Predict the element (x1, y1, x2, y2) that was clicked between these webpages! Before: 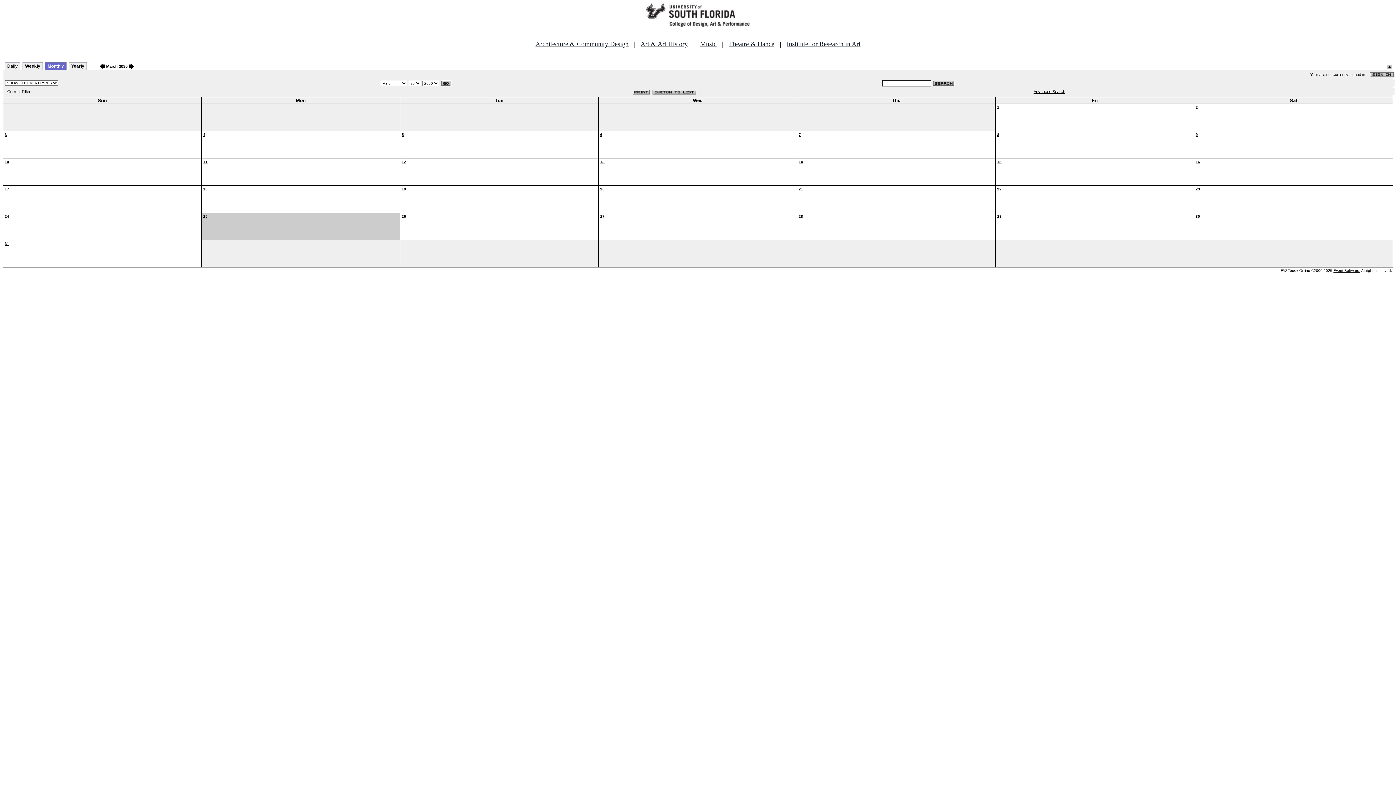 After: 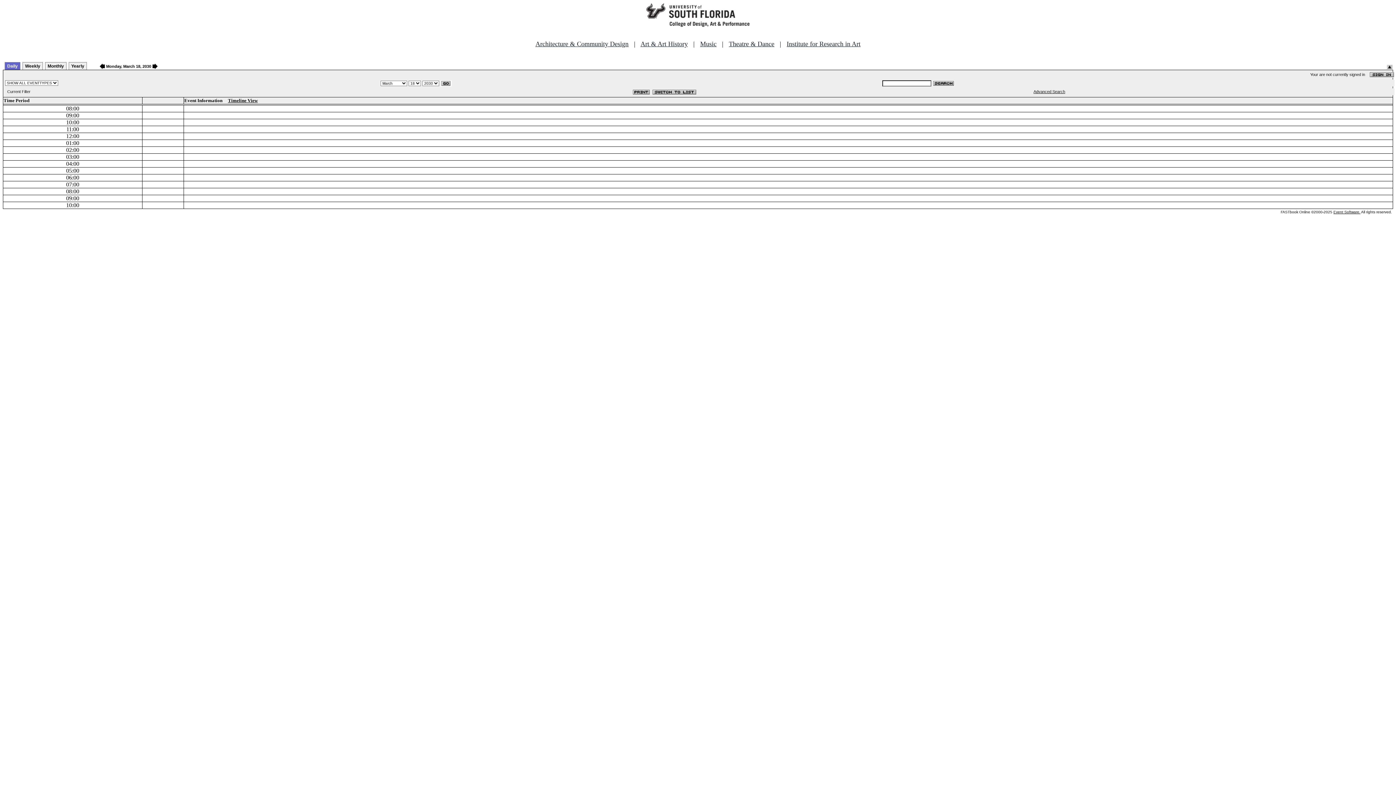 Action: label: 18 bbox: (203, 187, 207, 191)